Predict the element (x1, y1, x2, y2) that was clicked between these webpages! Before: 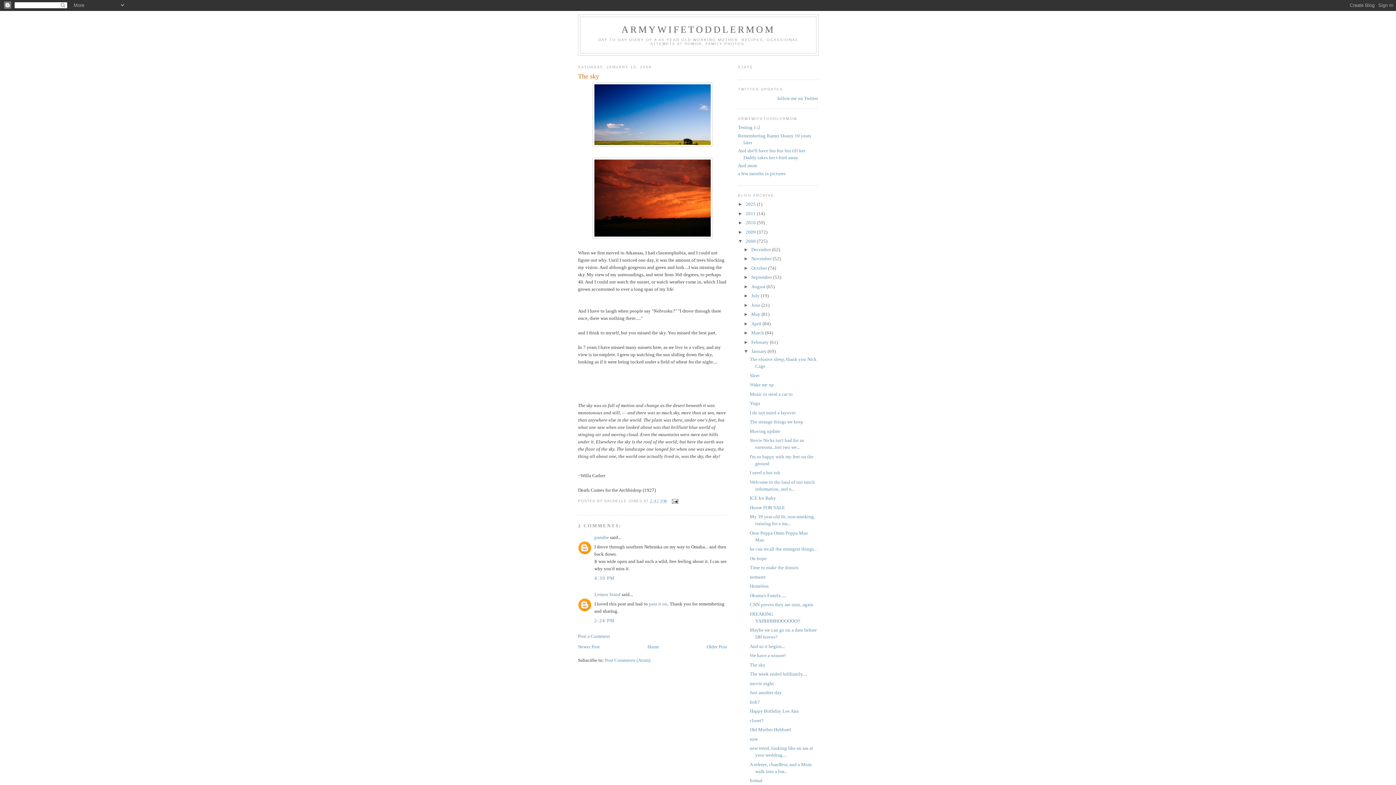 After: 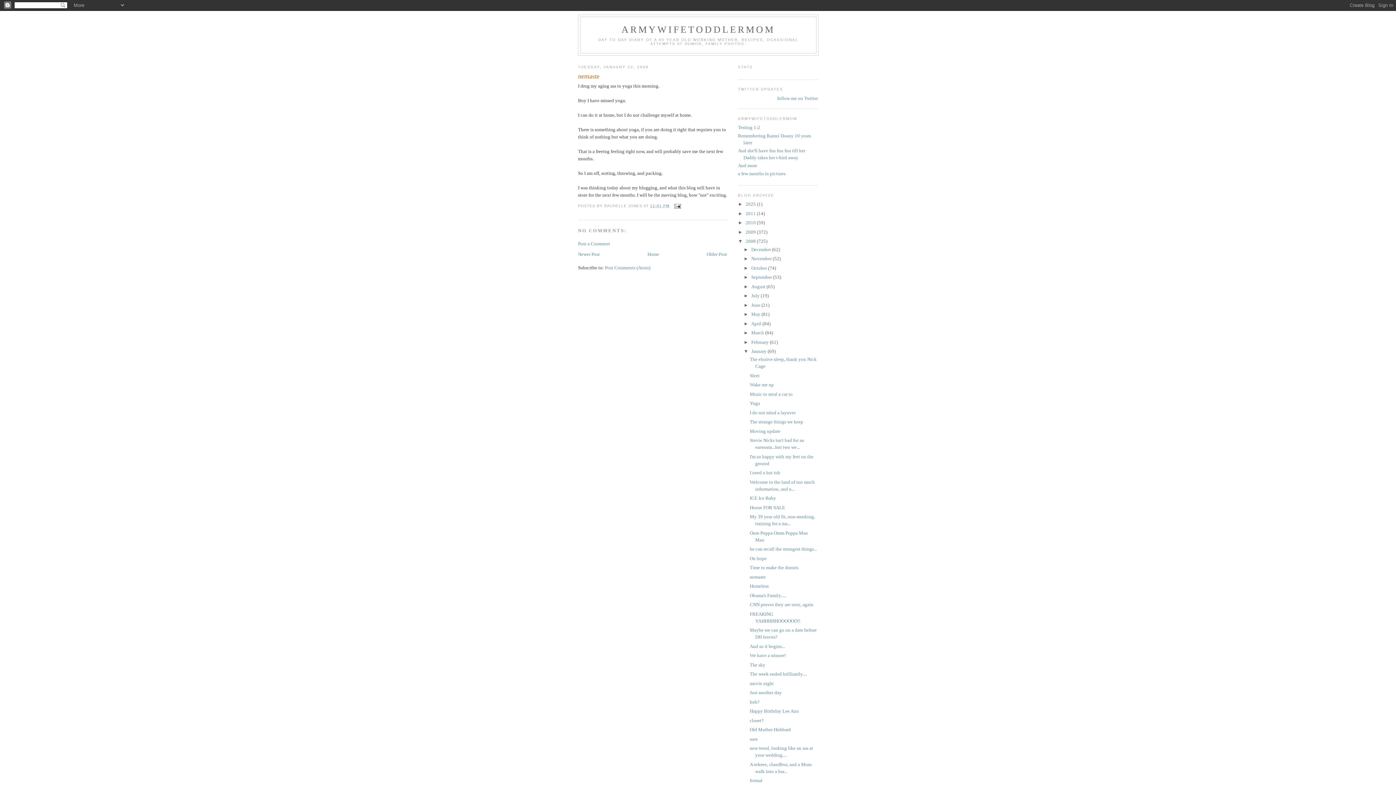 Action: label: nemaste bbox: (749, 574, 765, 579)